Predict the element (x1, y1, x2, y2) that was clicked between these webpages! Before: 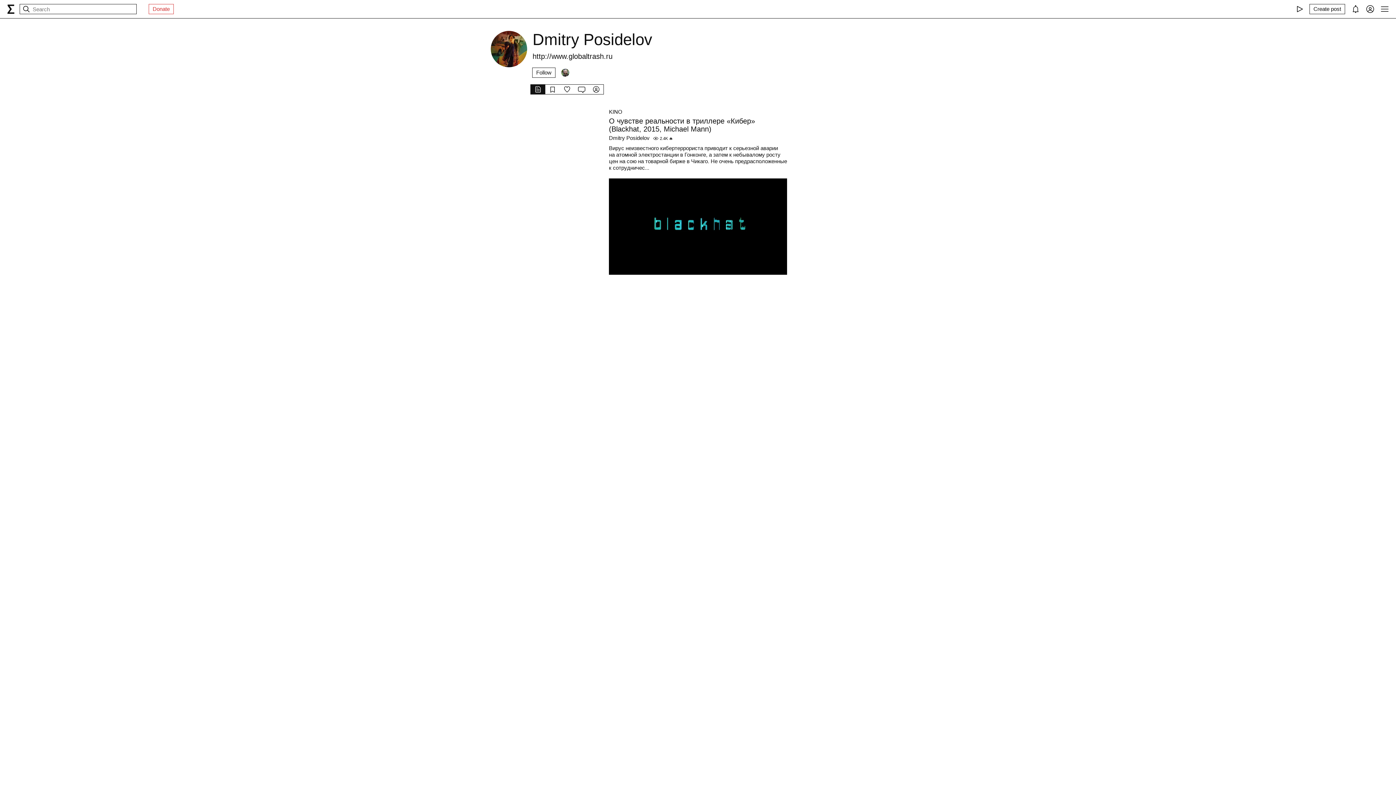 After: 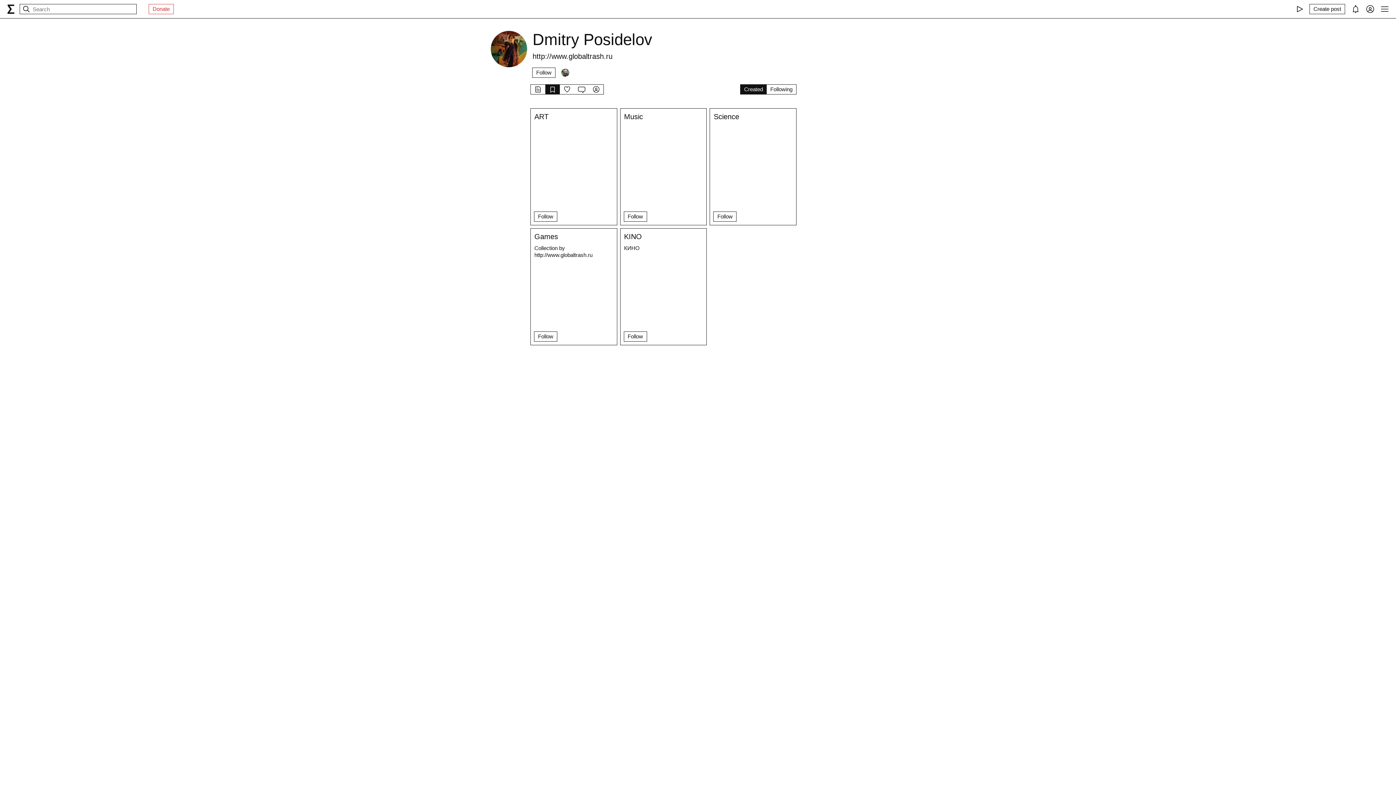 Action: bbox: (545, 84, 560, 94)